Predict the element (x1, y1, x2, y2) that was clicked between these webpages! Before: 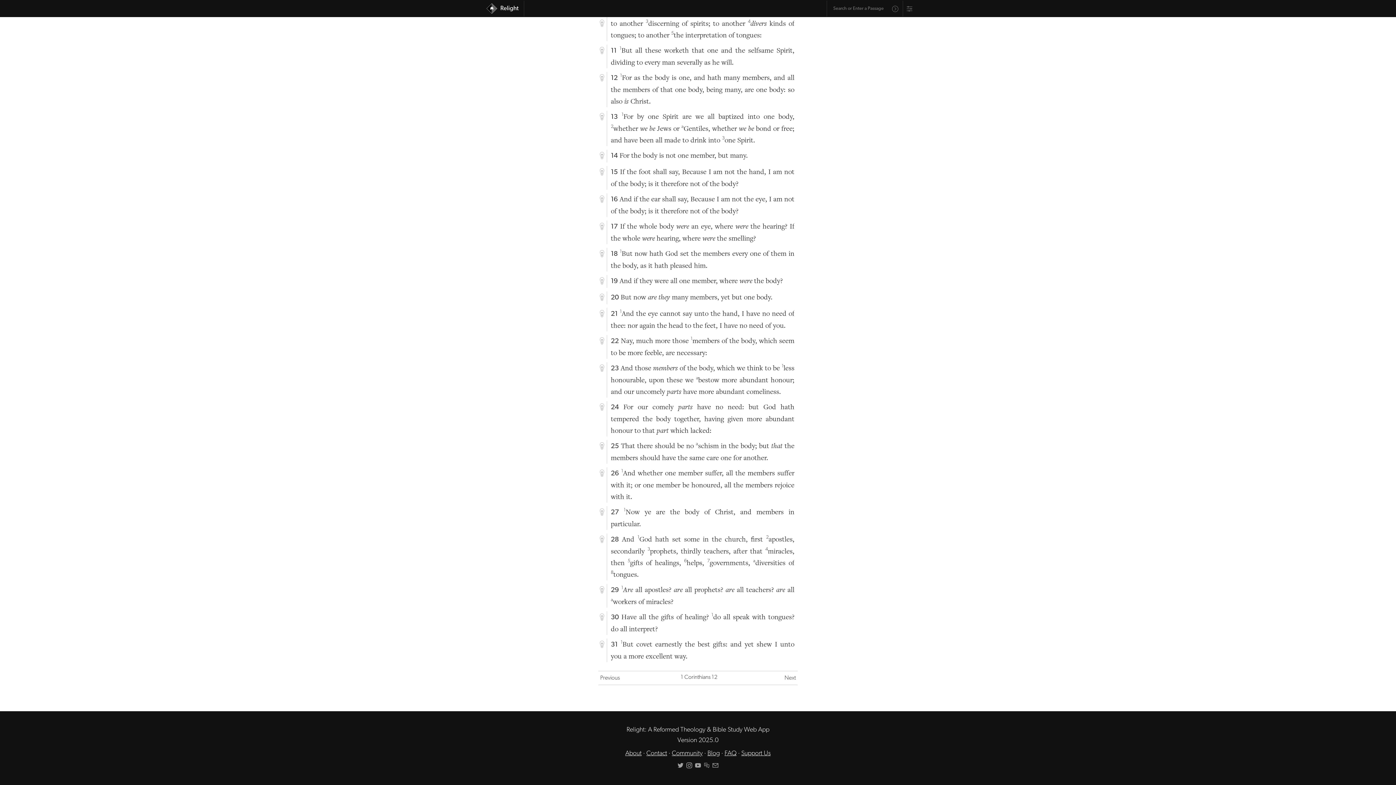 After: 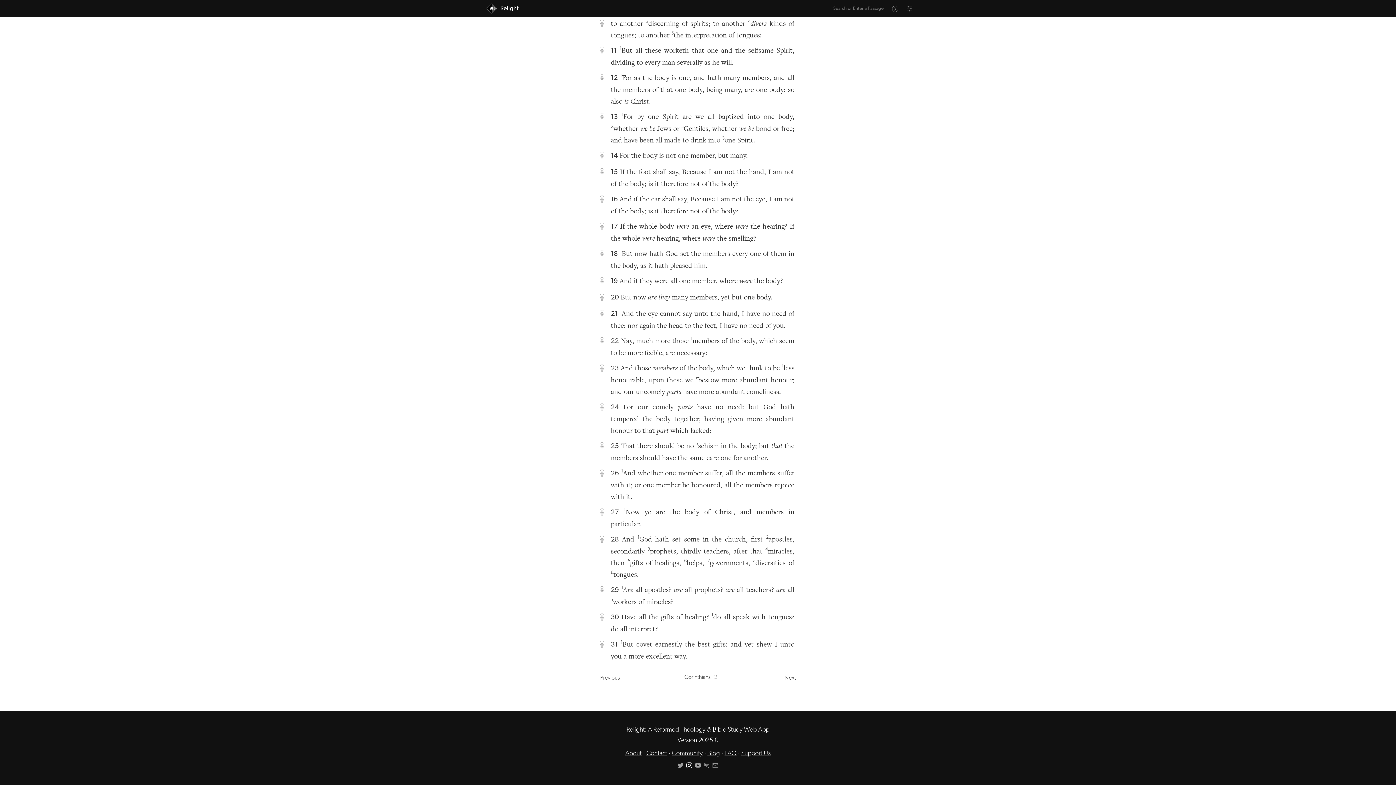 Action: bbox: (685, 760, 693, 773)